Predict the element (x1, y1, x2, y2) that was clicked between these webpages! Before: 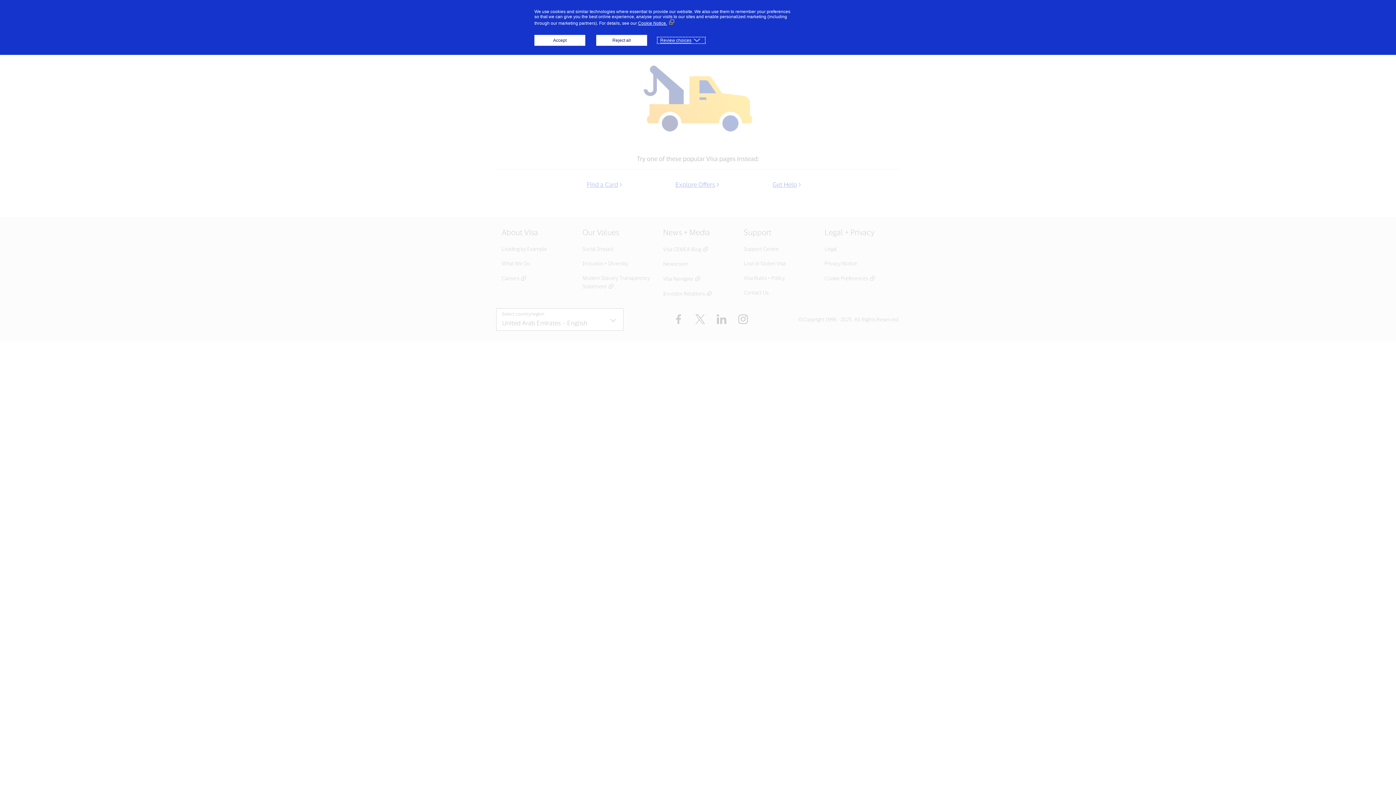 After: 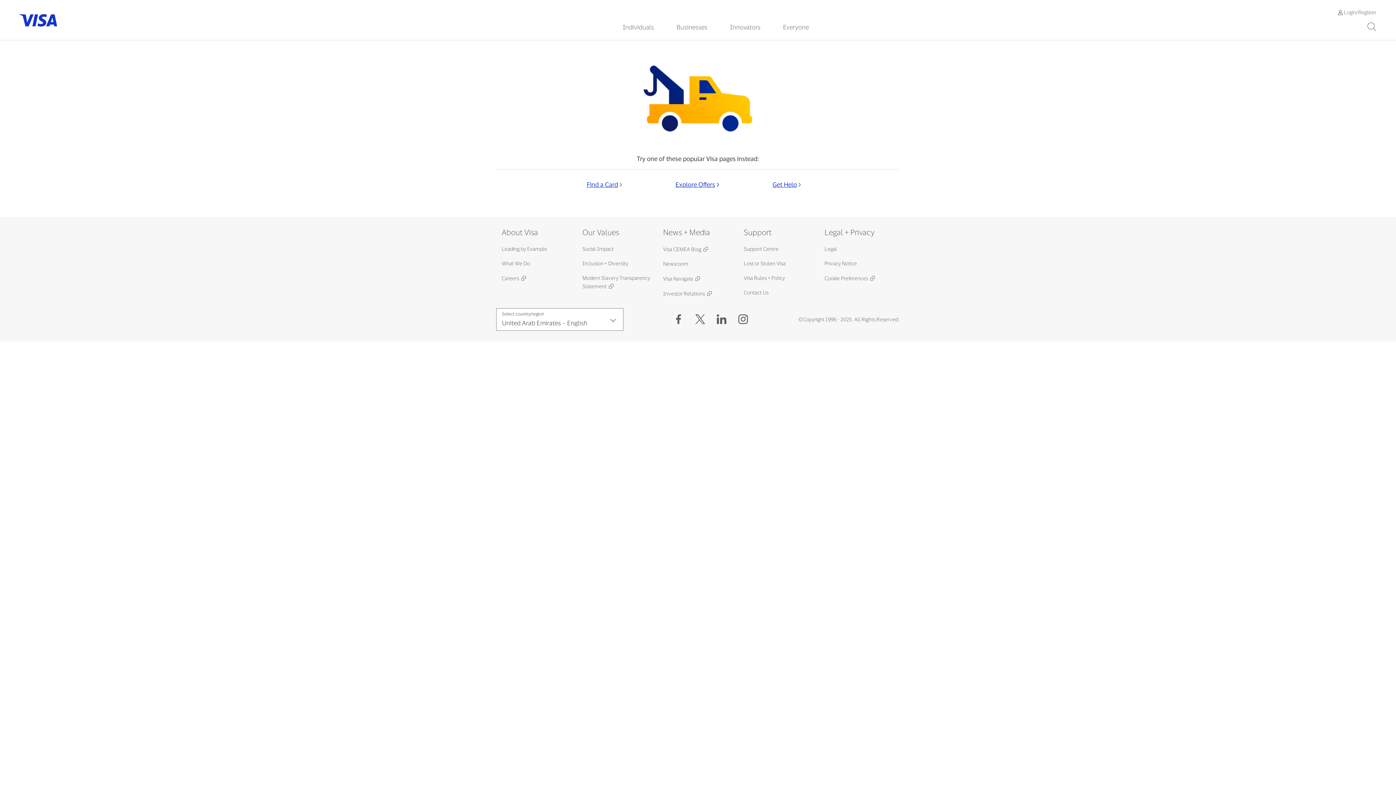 Action: label: Accept bbox: (534, 34, 585, 45)